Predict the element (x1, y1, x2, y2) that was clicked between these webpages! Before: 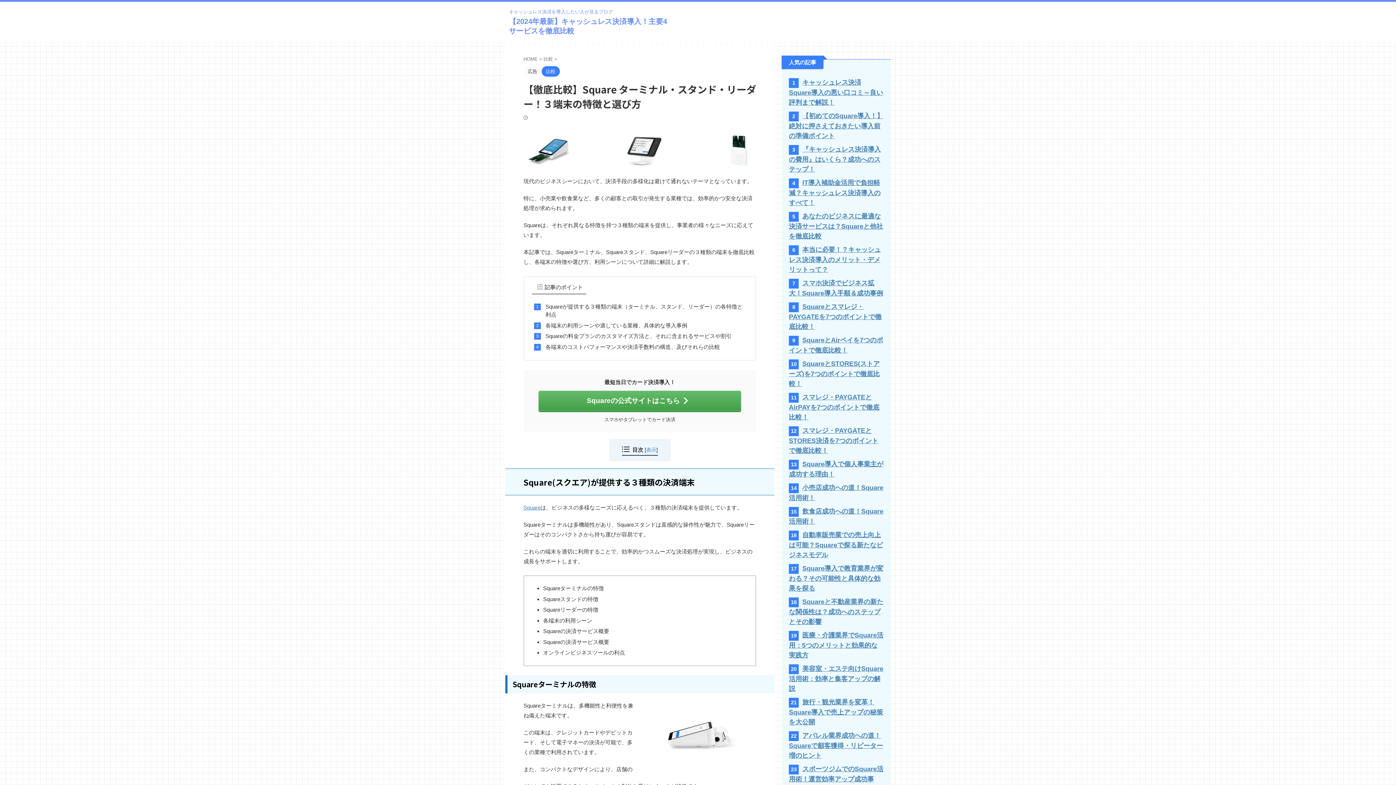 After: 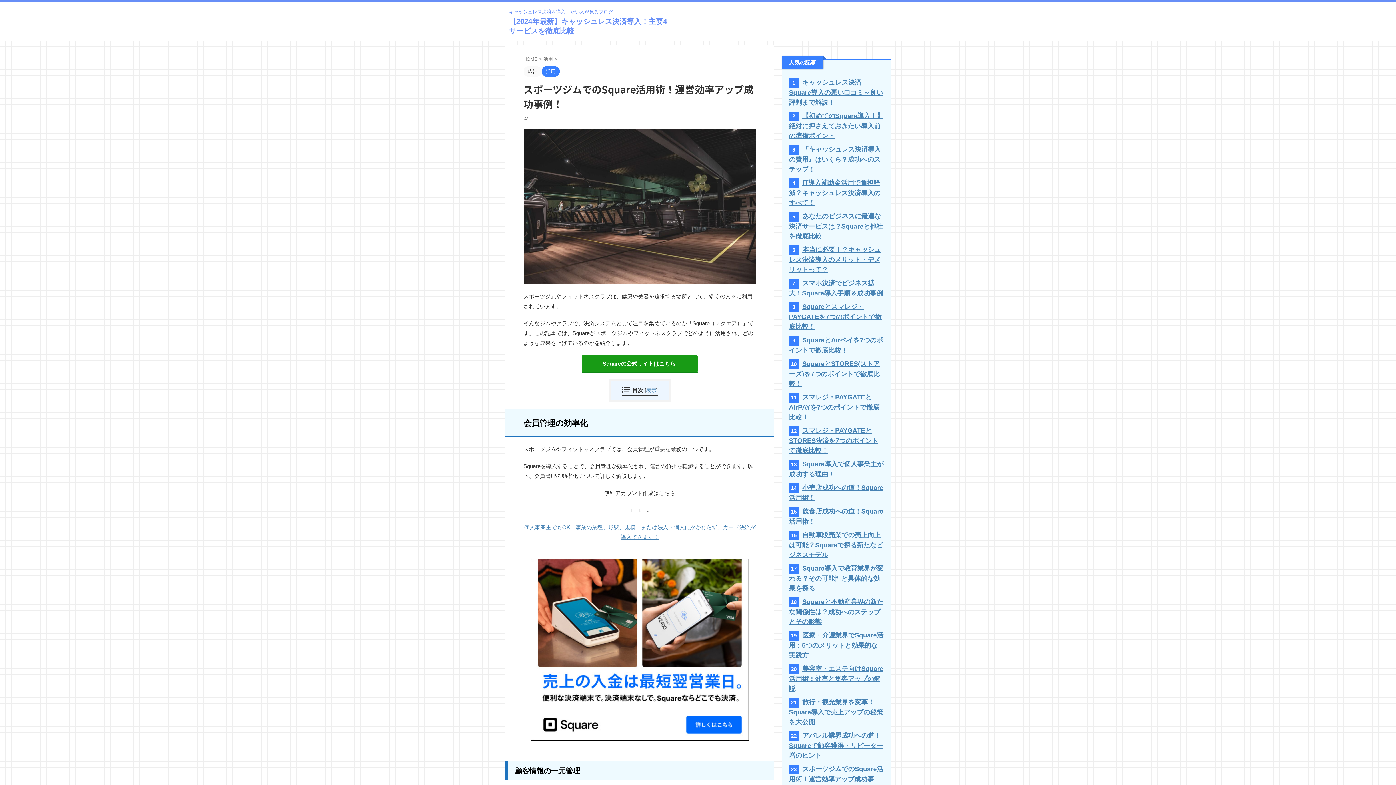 Action: label: スポーツジムでのSquare活用術！運営効率アップ成功事例！ bbox: (789, 765, 883, 793)